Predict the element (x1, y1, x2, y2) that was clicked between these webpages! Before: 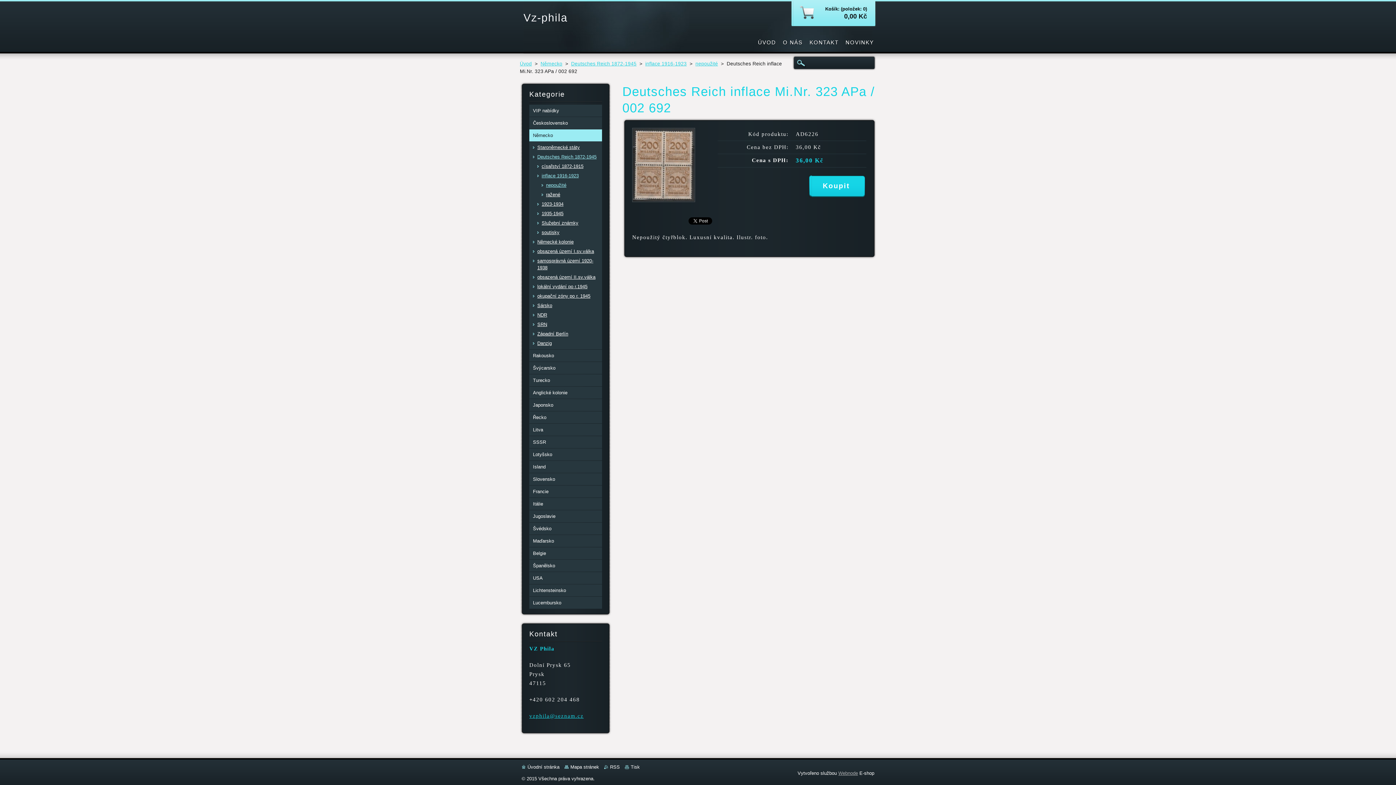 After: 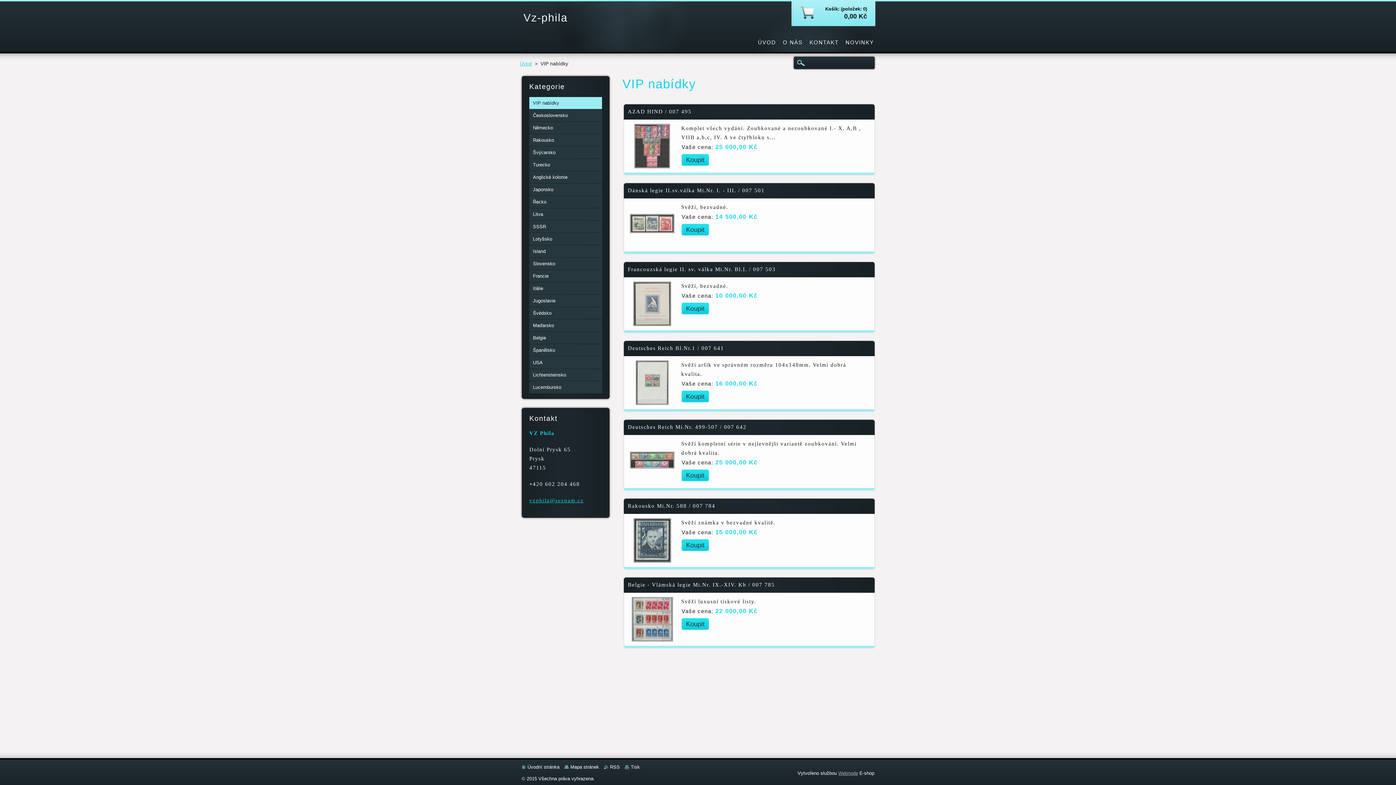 Action: label: VIP nabídky bbox: (529, 104, 602, 116)